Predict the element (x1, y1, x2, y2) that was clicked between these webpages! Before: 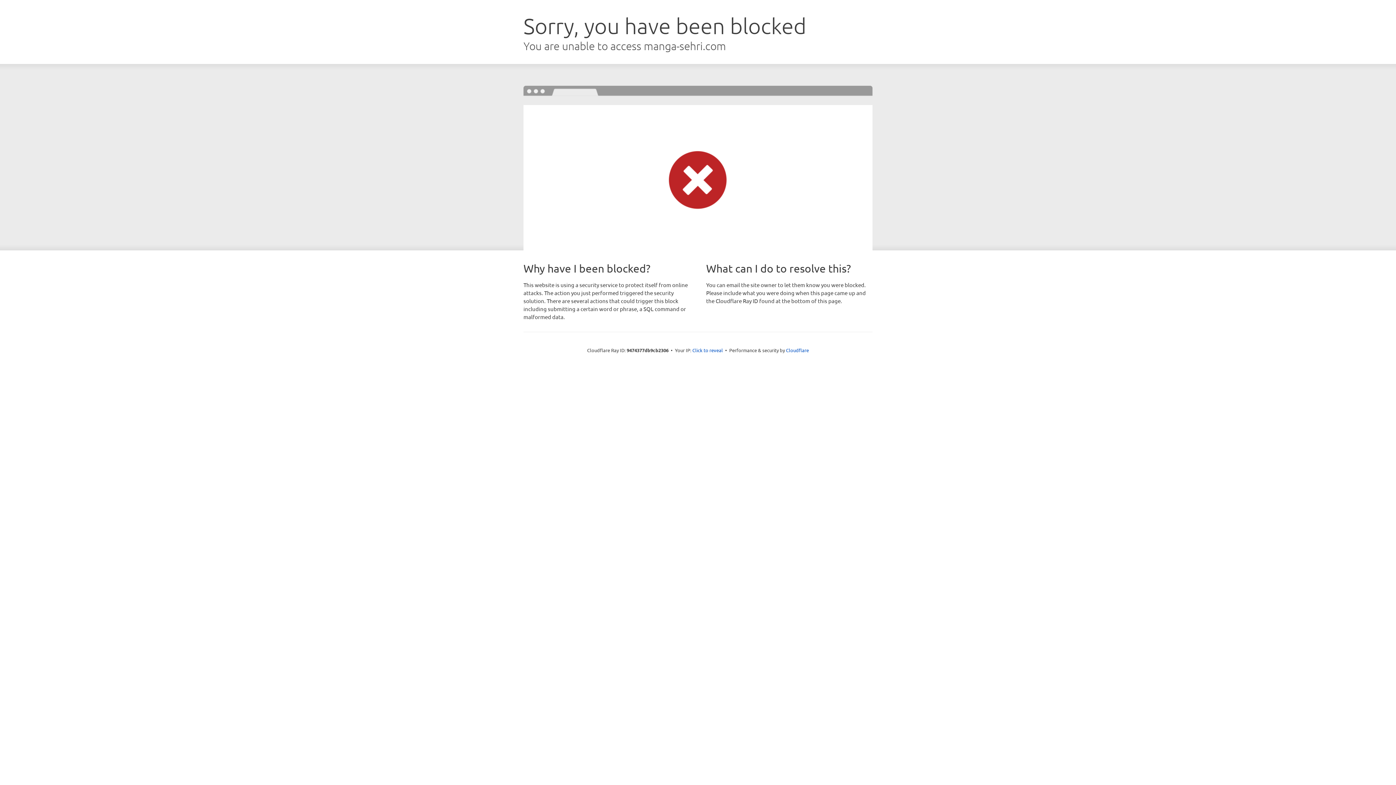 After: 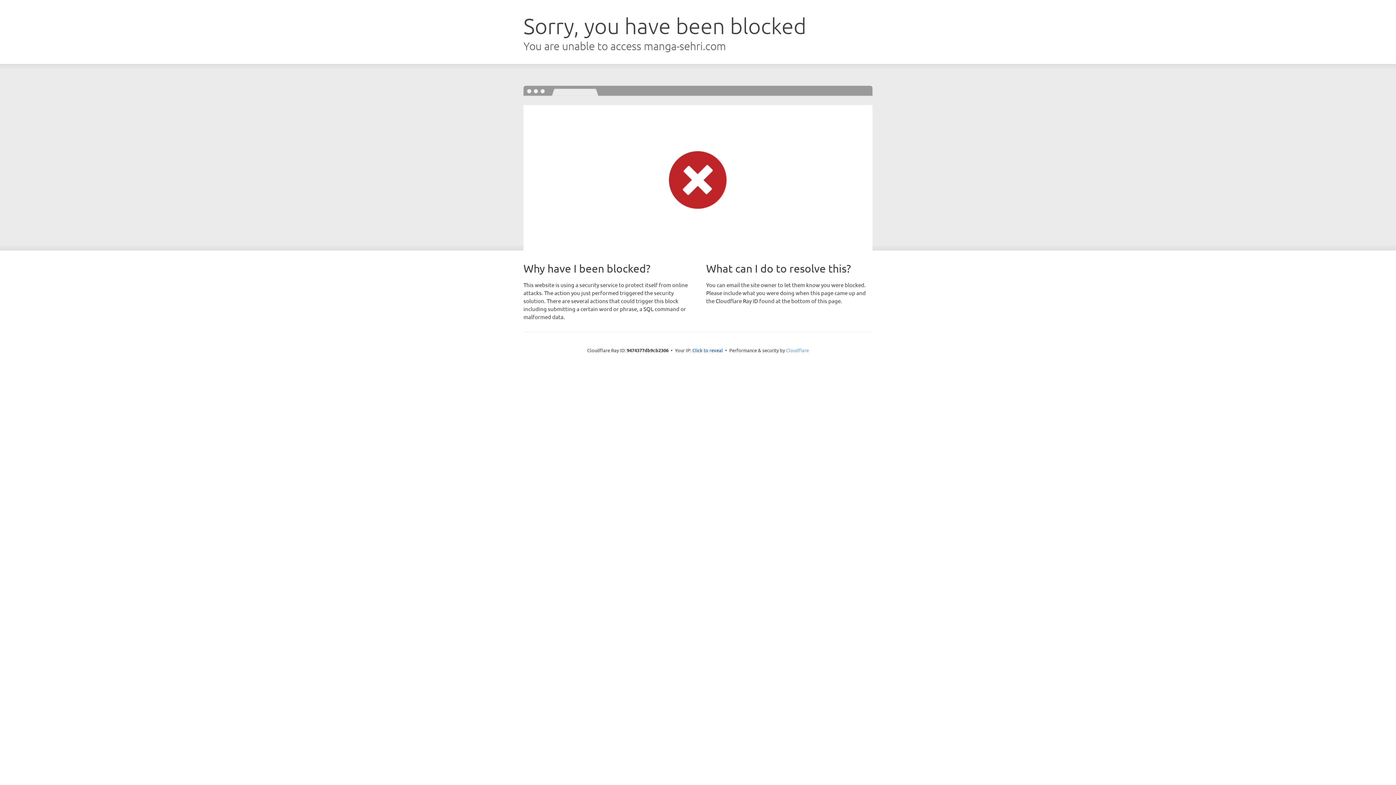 Action: label: Cloudflare bbox: (786, 347, 809, 353)